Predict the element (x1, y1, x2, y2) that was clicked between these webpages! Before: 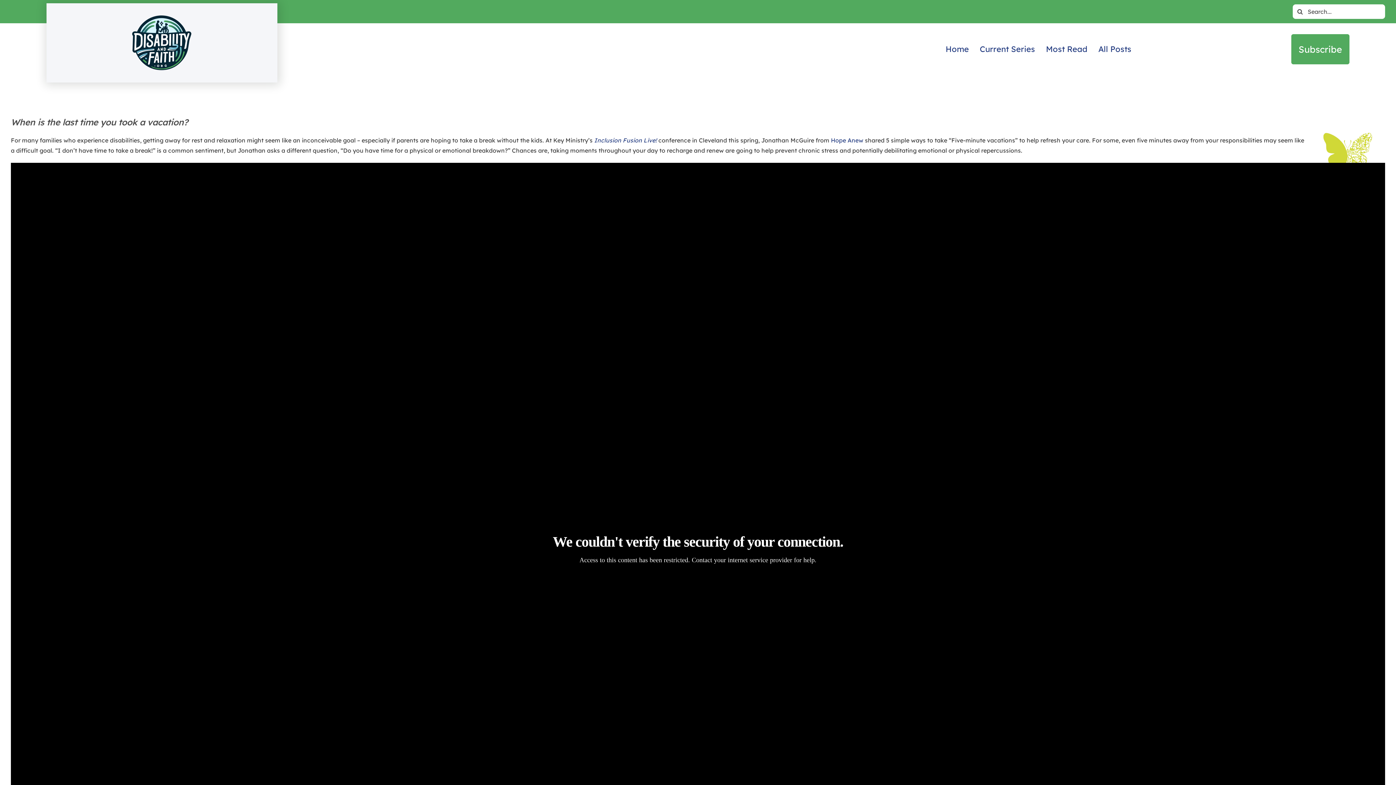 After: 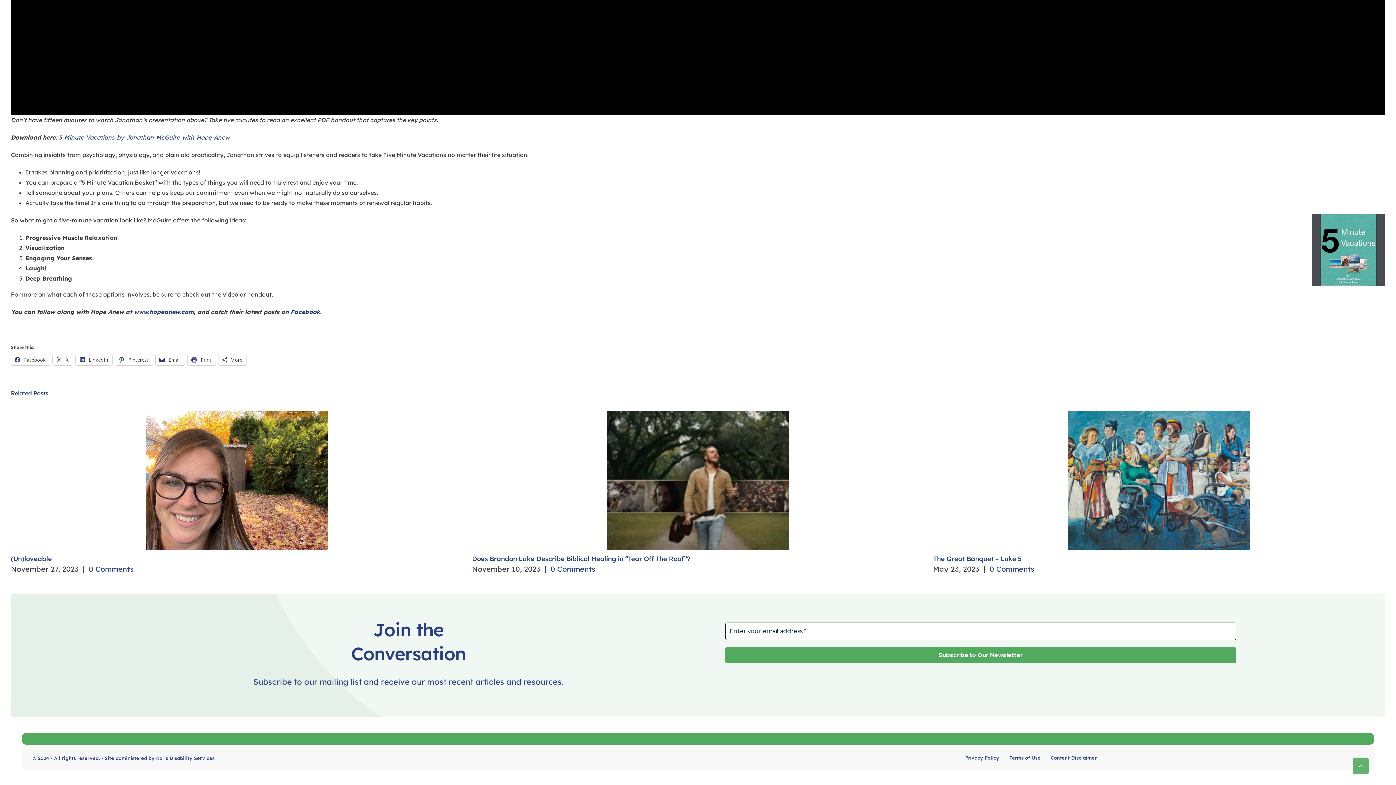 Action: label: Subscribe bbox: (1291, 34, 1349, 64)